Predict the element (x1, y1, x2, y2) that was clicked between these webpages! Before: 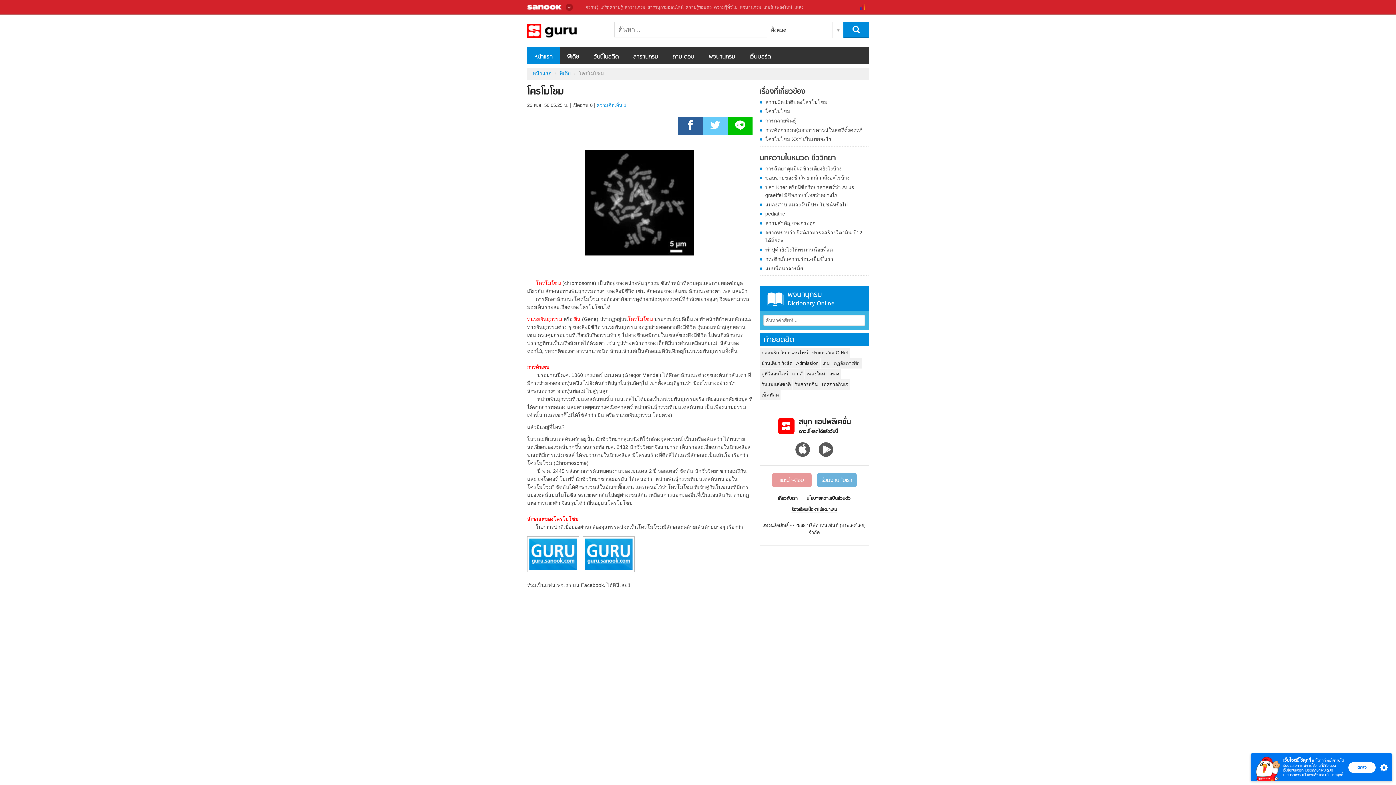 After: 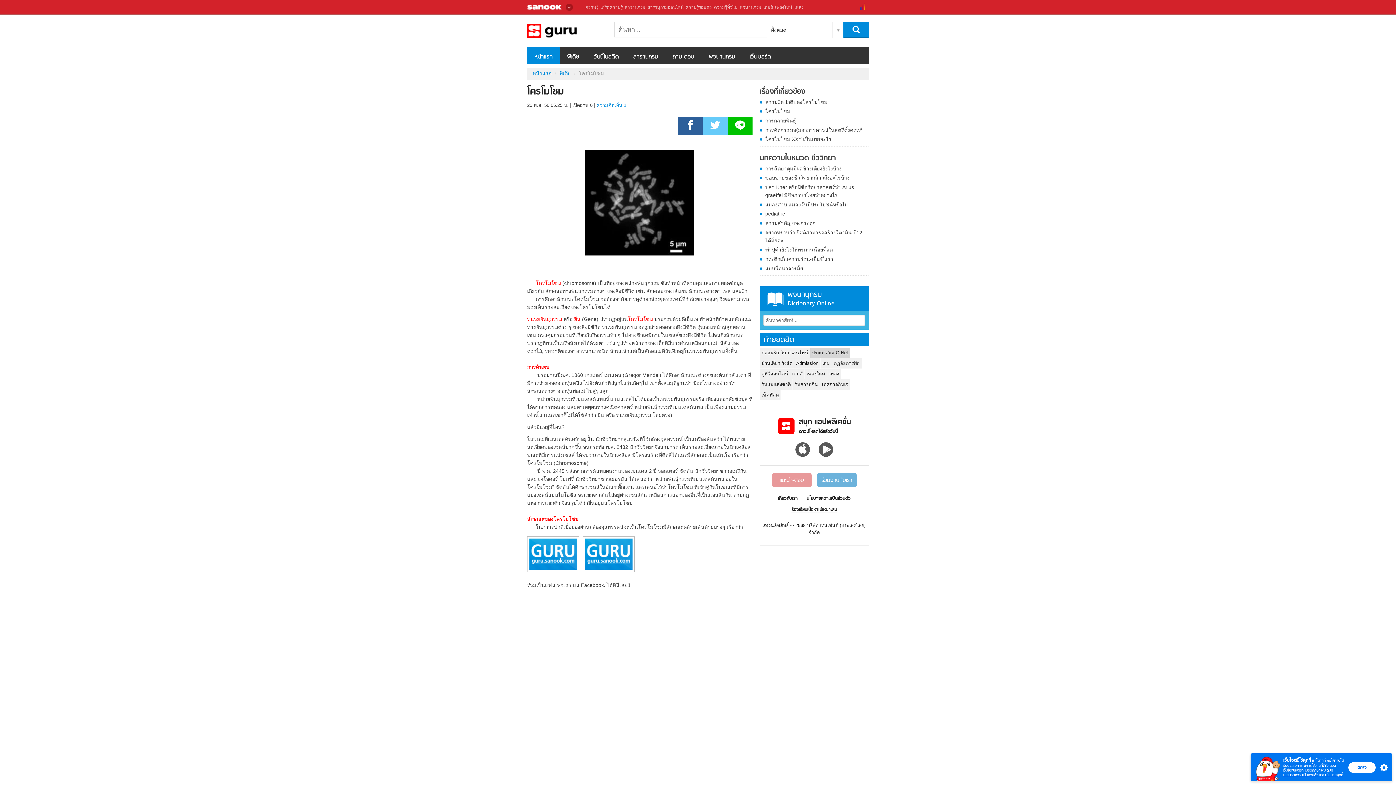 Action: bbox: (810, 348, 850, 358) label: ประกาศผล O-Net